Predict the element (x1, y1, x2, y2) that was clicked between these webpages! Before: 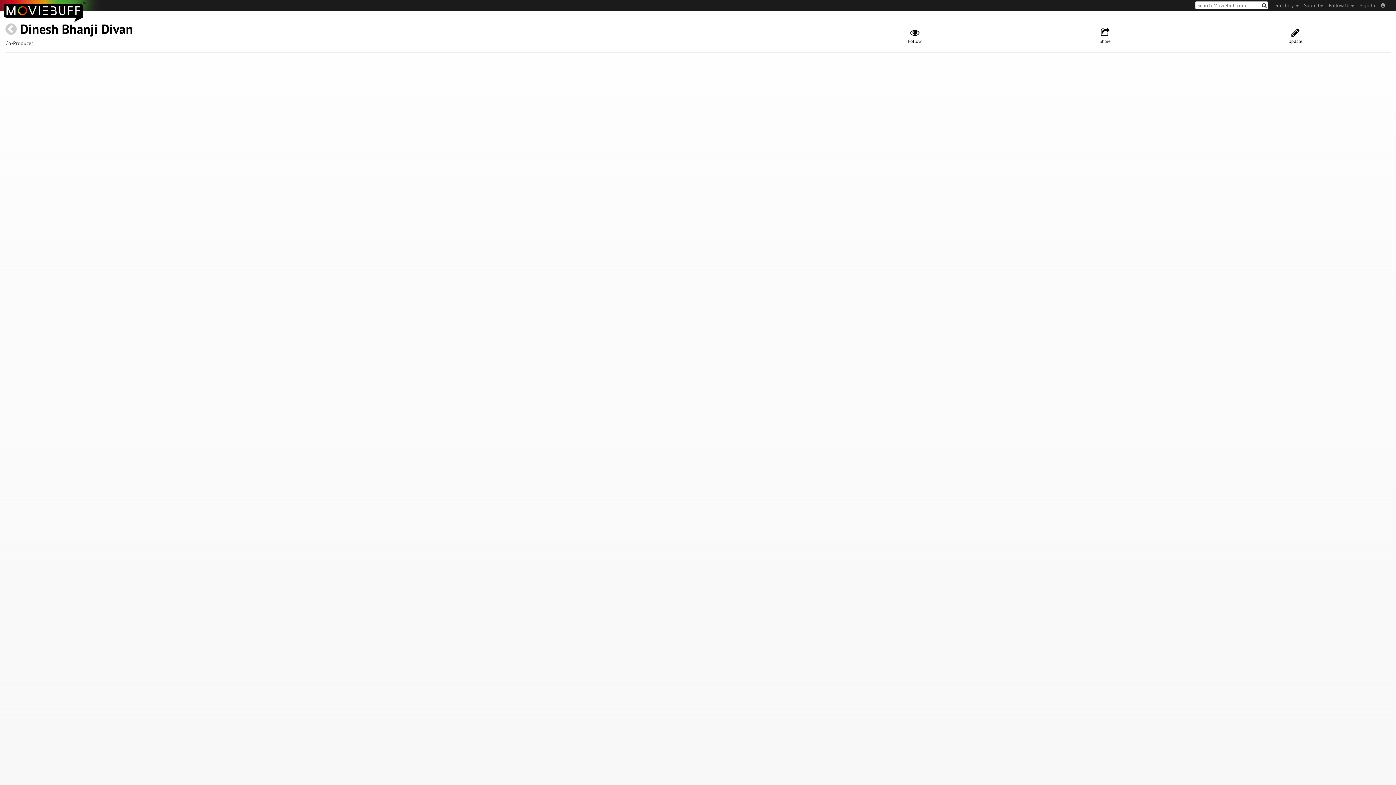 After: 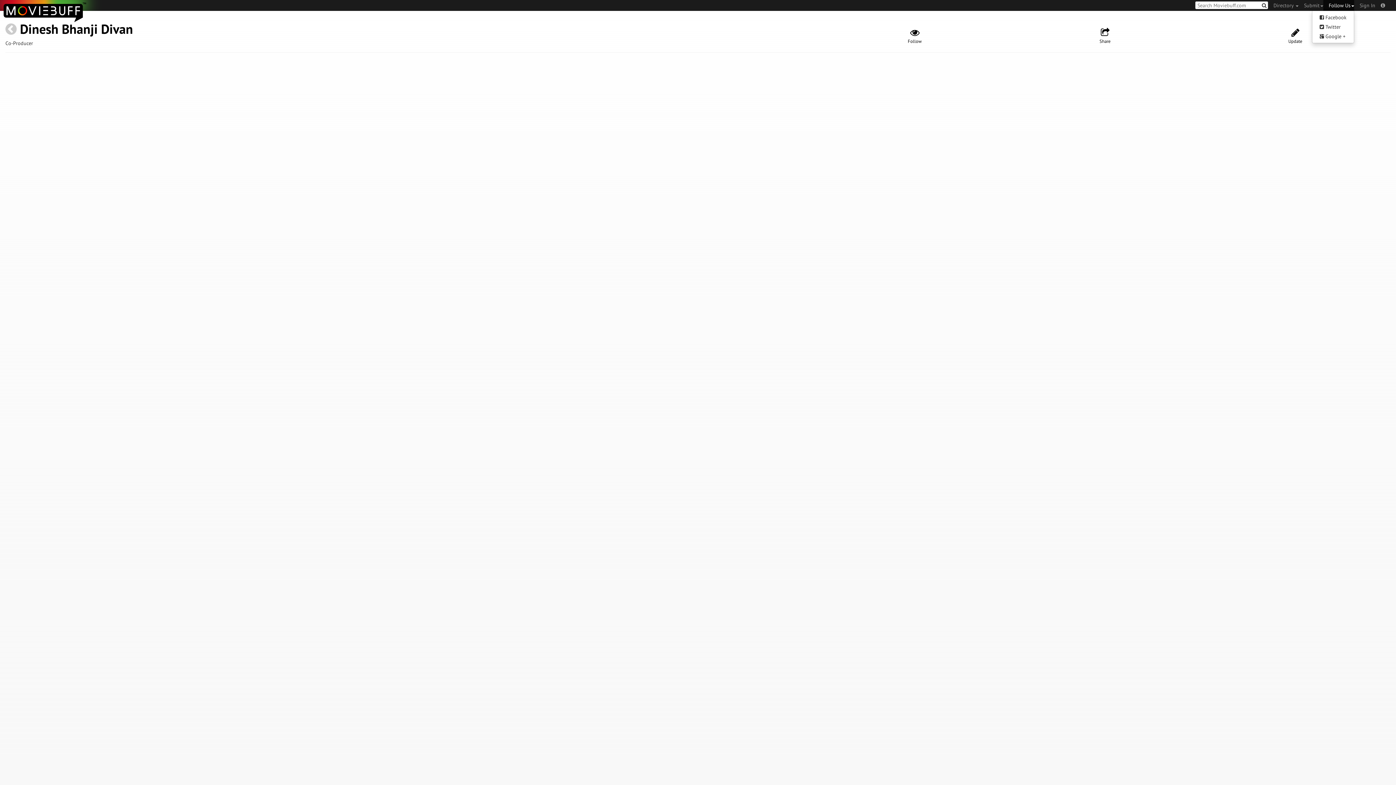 Action: label: Follow Us bbox: (1323, 0, 1354, 10)